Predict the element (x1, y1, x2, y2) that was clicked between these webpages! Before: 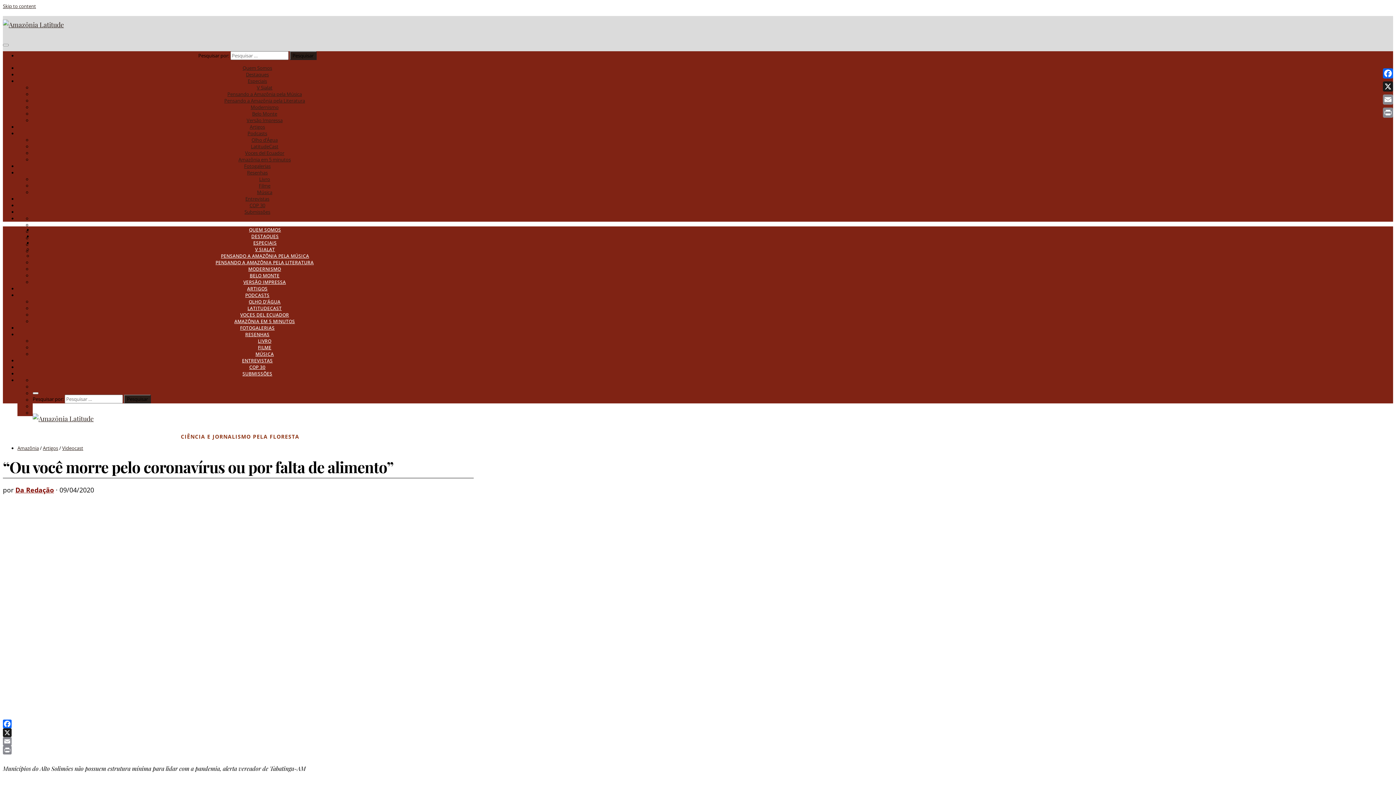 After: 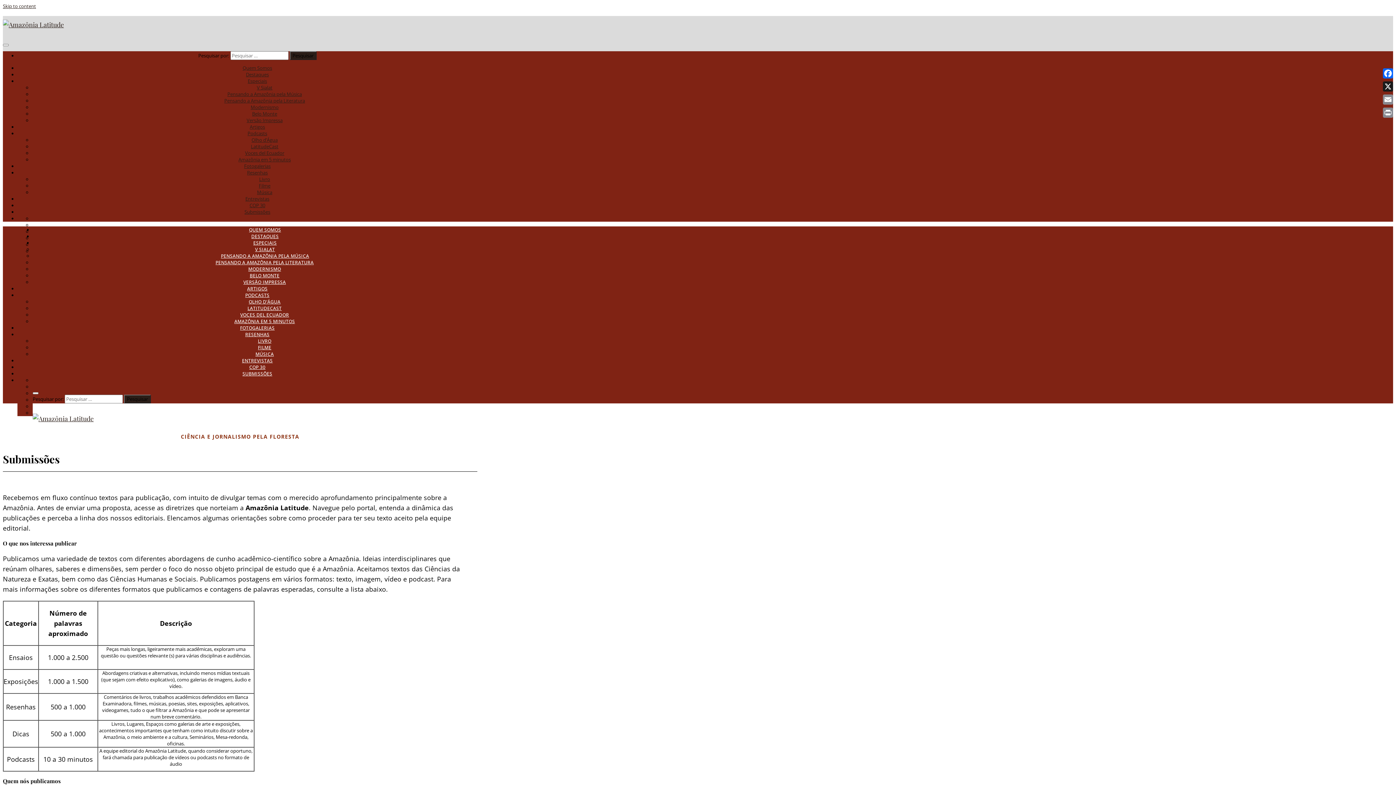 Action: label: Submissões bbox: (244, 208, 270, 215)